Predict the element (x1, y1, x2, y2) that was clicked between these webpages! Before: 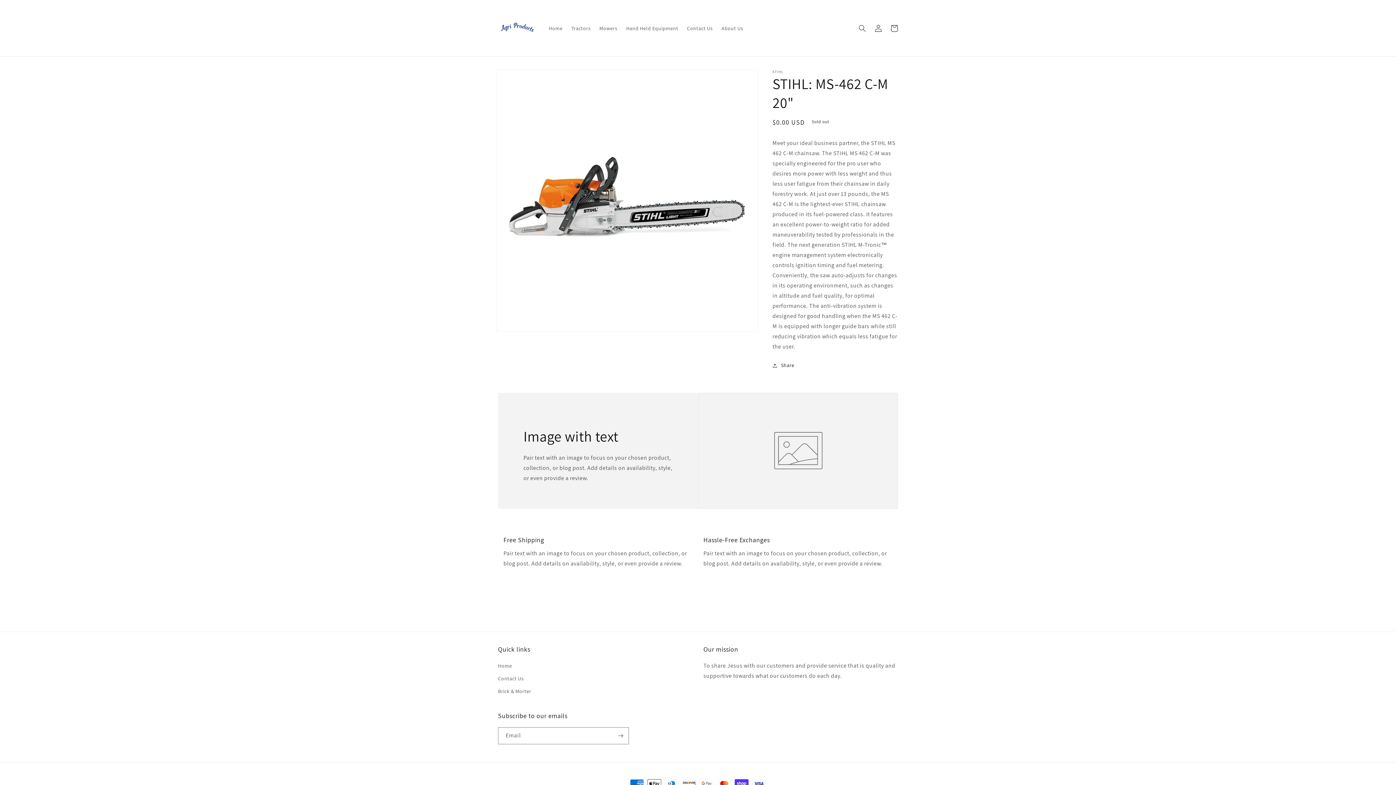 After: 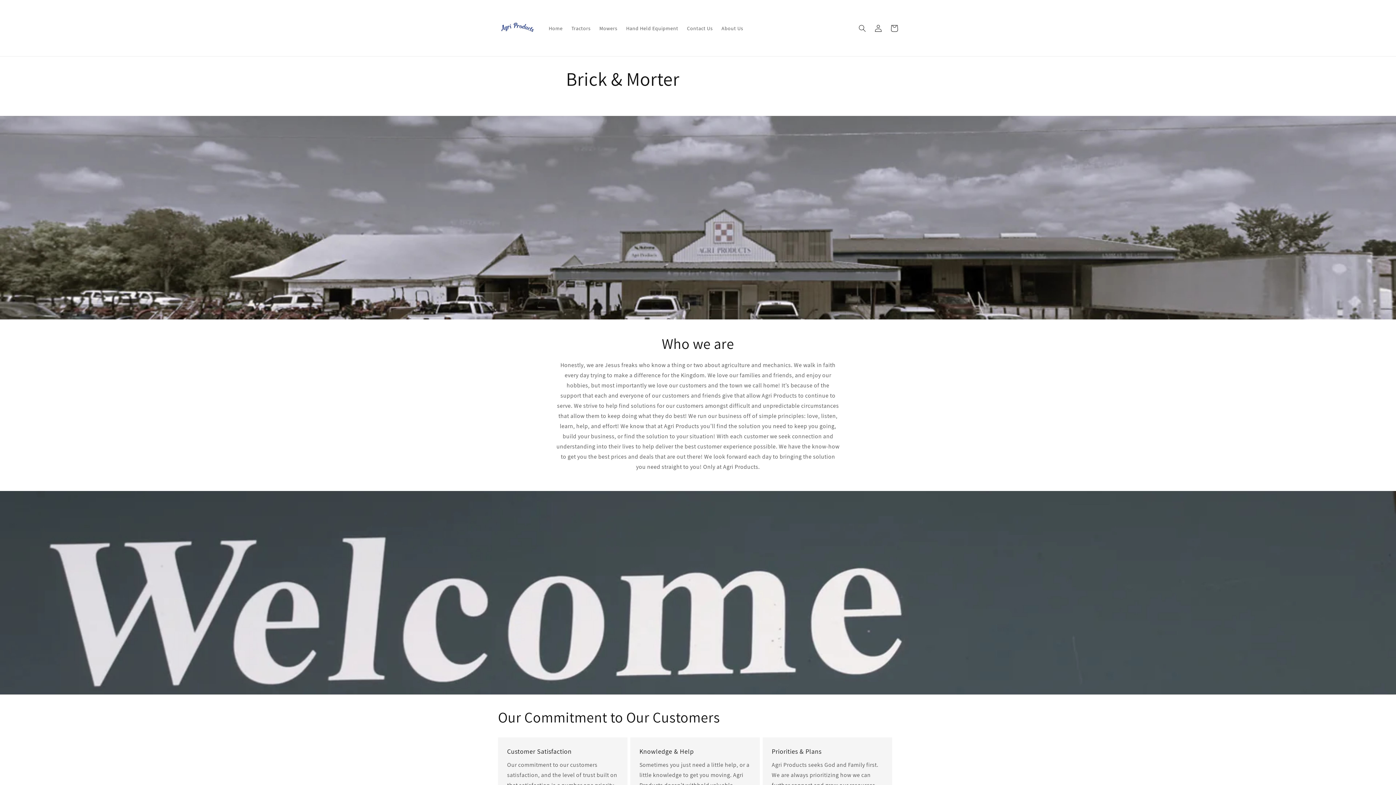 Action: bbox: (498, 685, 531, 698) label: Brick & Morter